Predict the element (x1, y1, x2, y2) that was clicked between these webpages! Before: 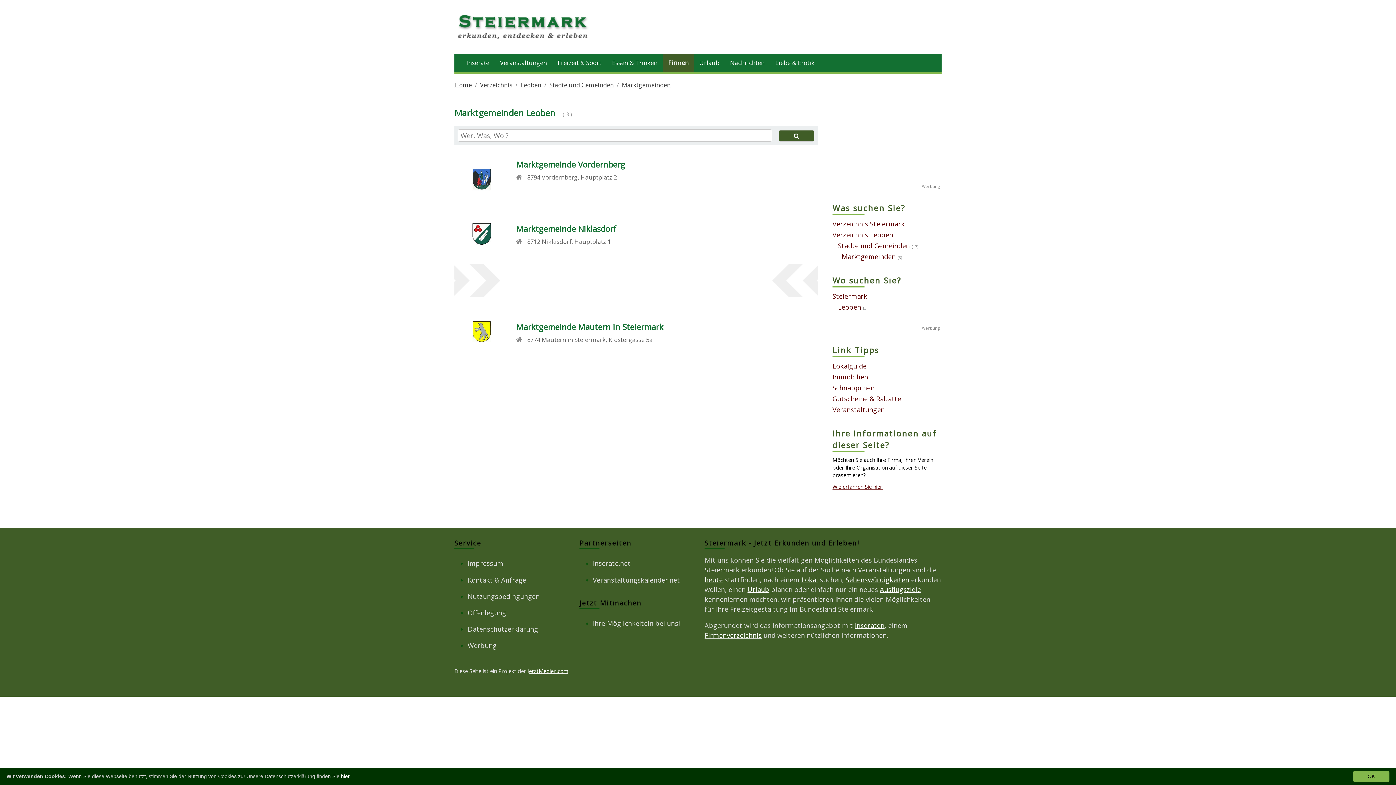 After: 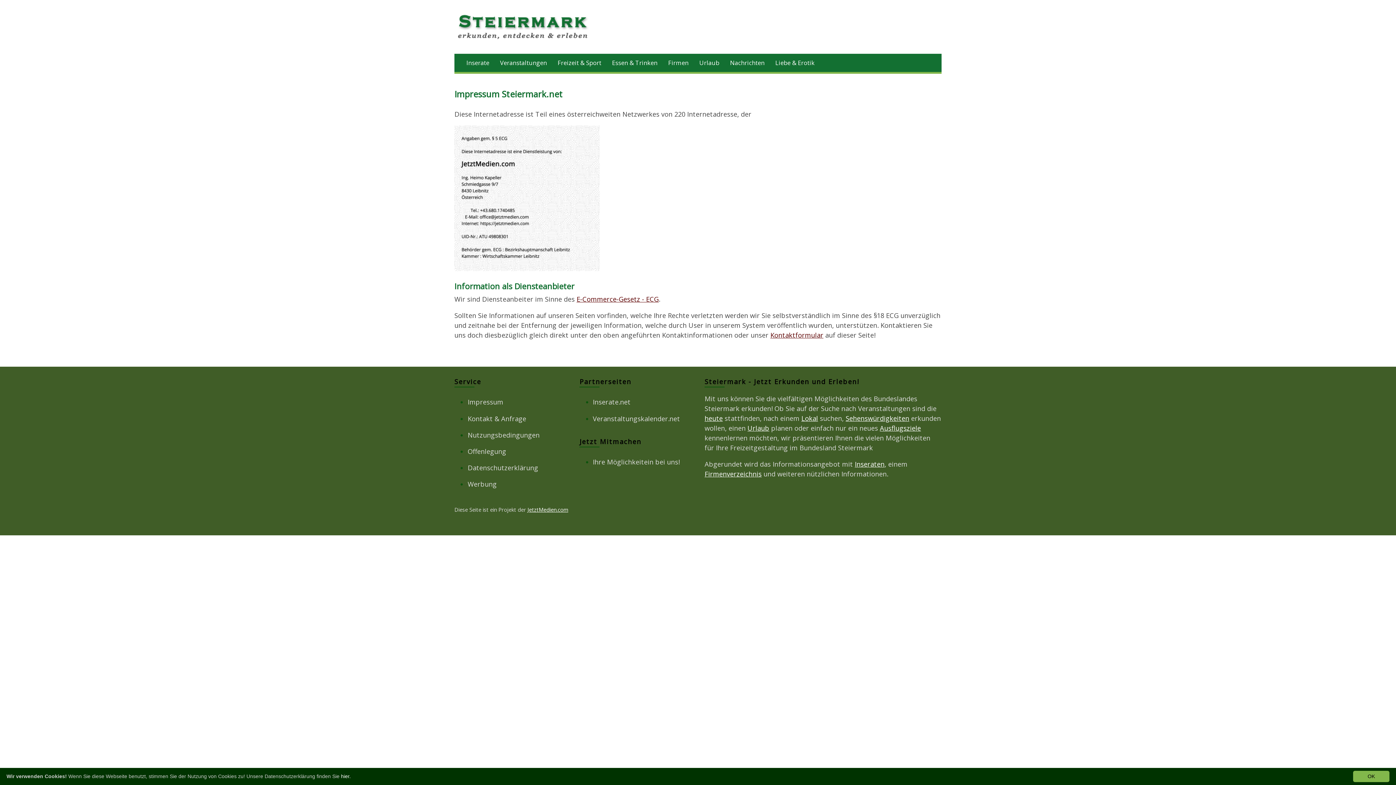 Action: label: Kontakt & Anfrage bbox: (467, 575, 526, 584)